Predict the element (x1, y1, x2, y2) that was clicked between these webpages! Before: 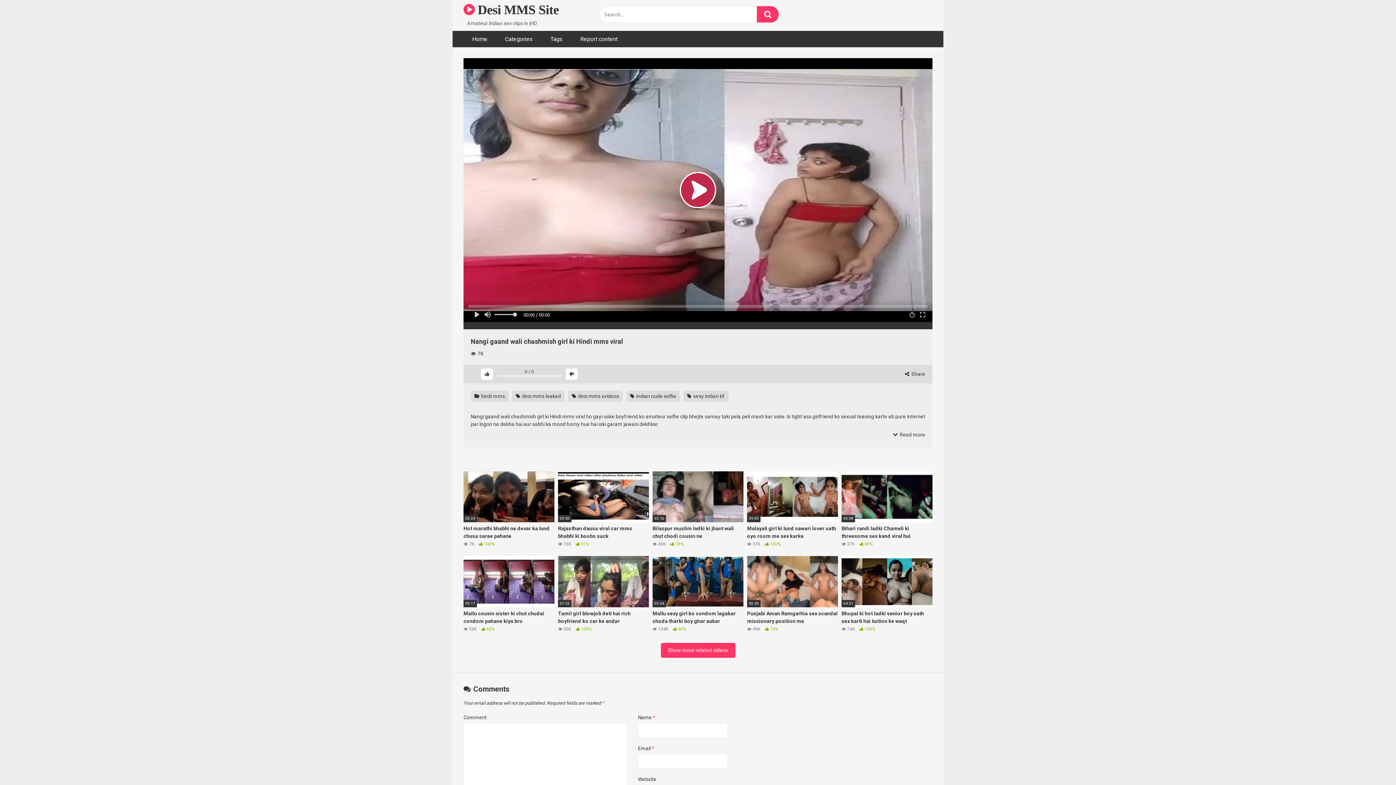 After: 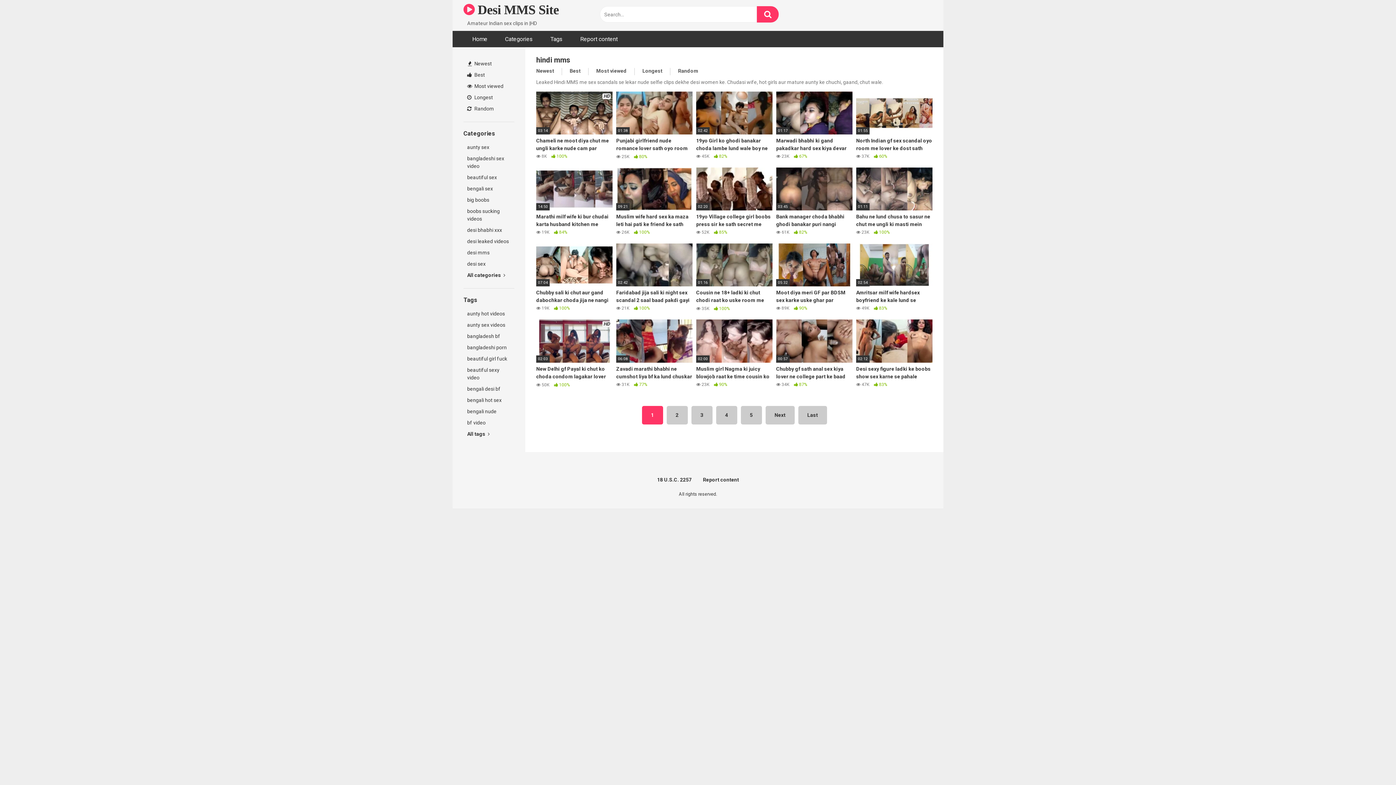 Action: bbox: (470, 390, 508, 402) label:  hindi mms